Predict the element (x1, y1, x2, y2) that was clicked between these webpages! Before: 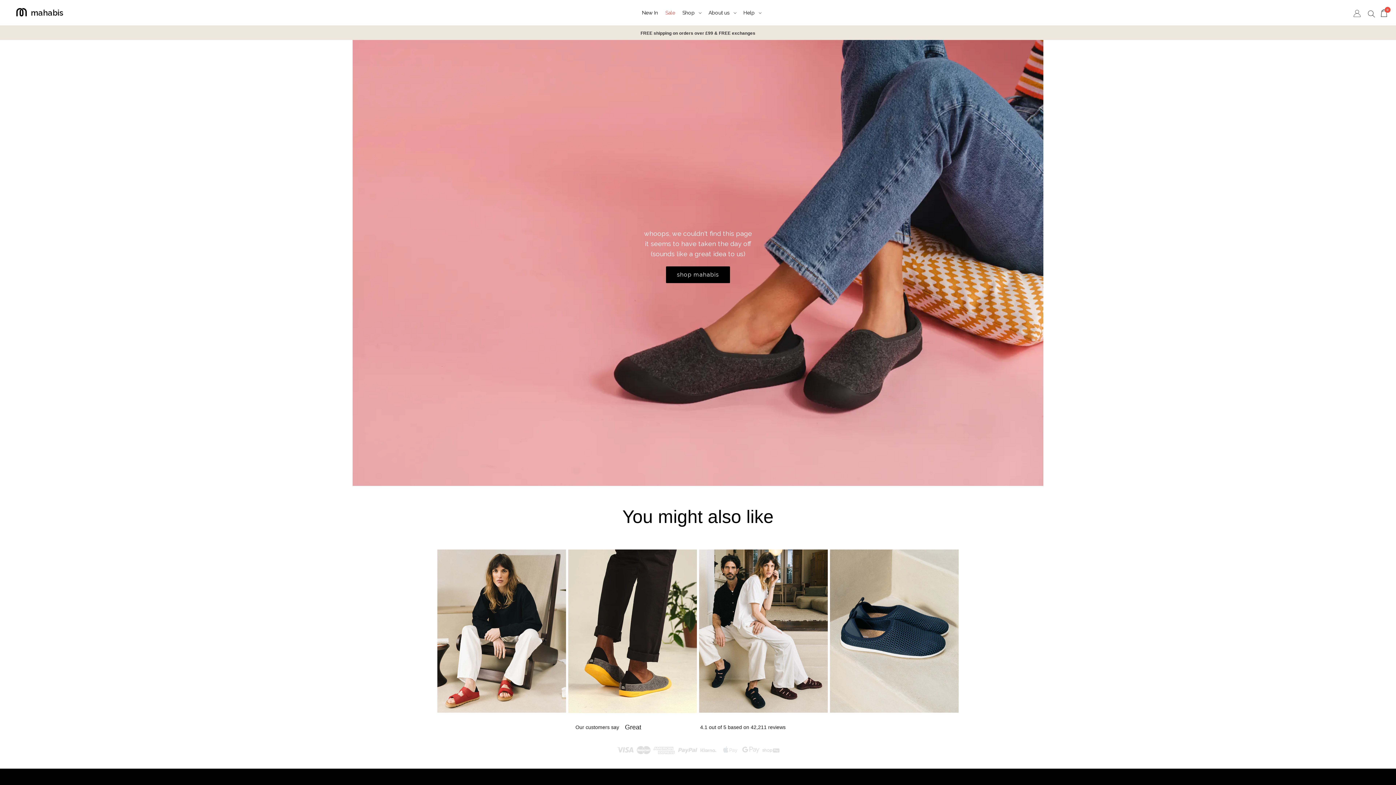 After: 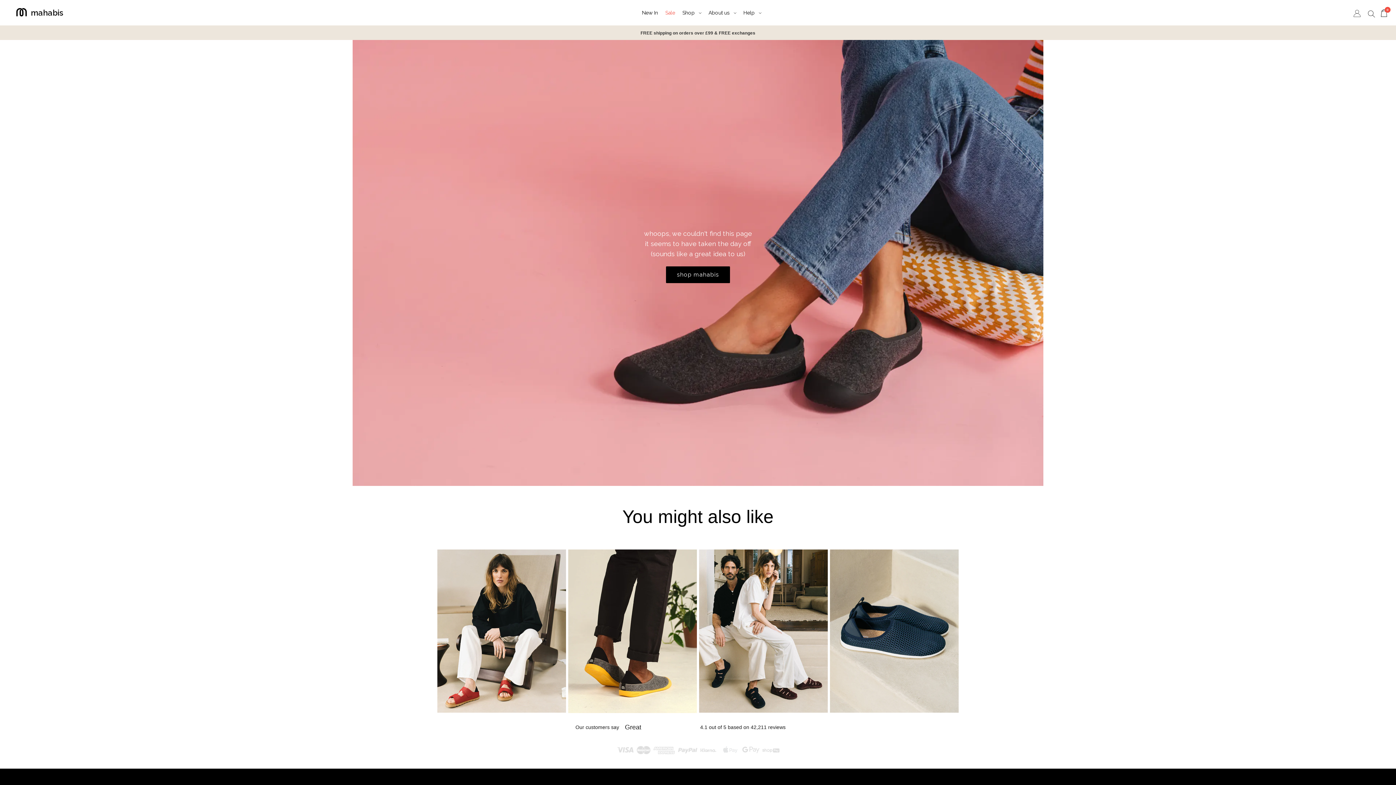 Action: bbox: (698, 549, 829, 713)